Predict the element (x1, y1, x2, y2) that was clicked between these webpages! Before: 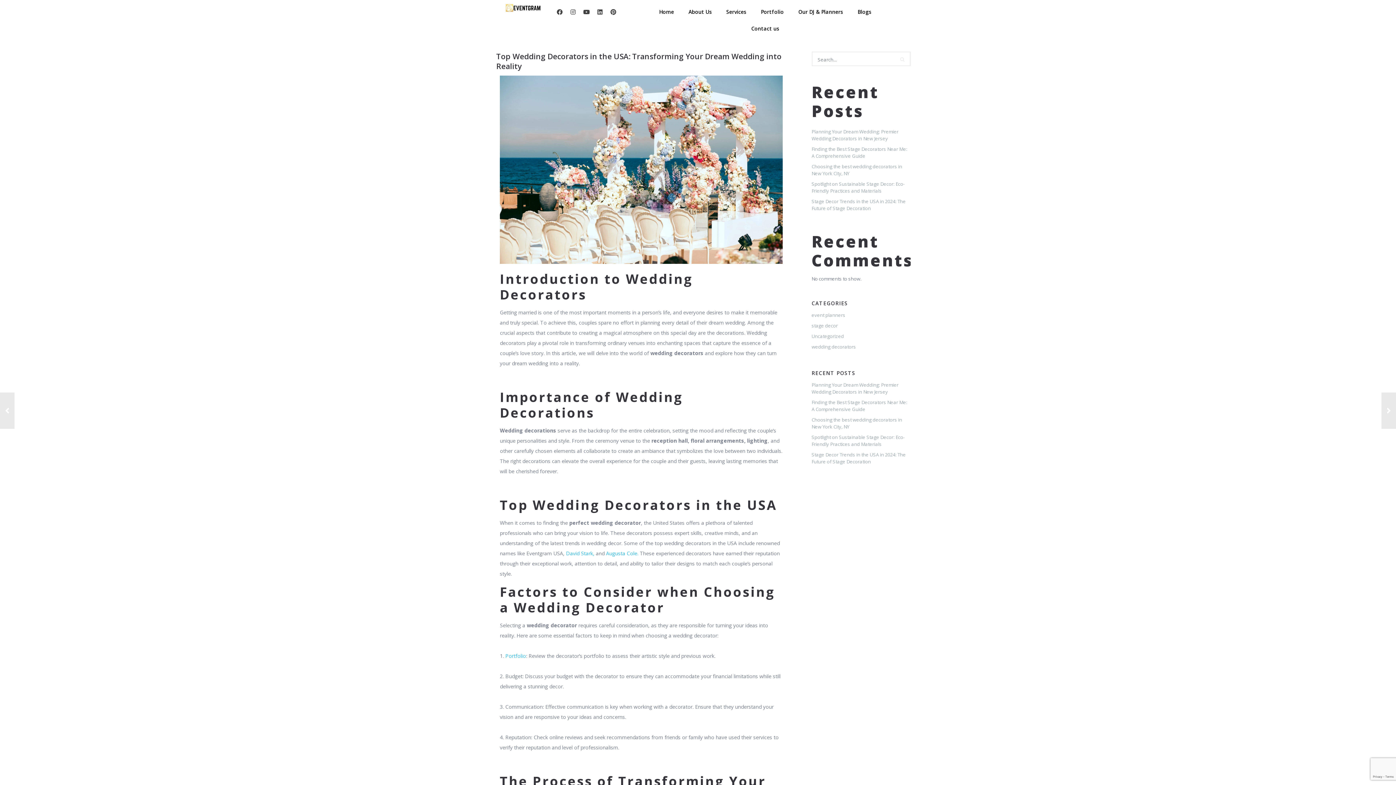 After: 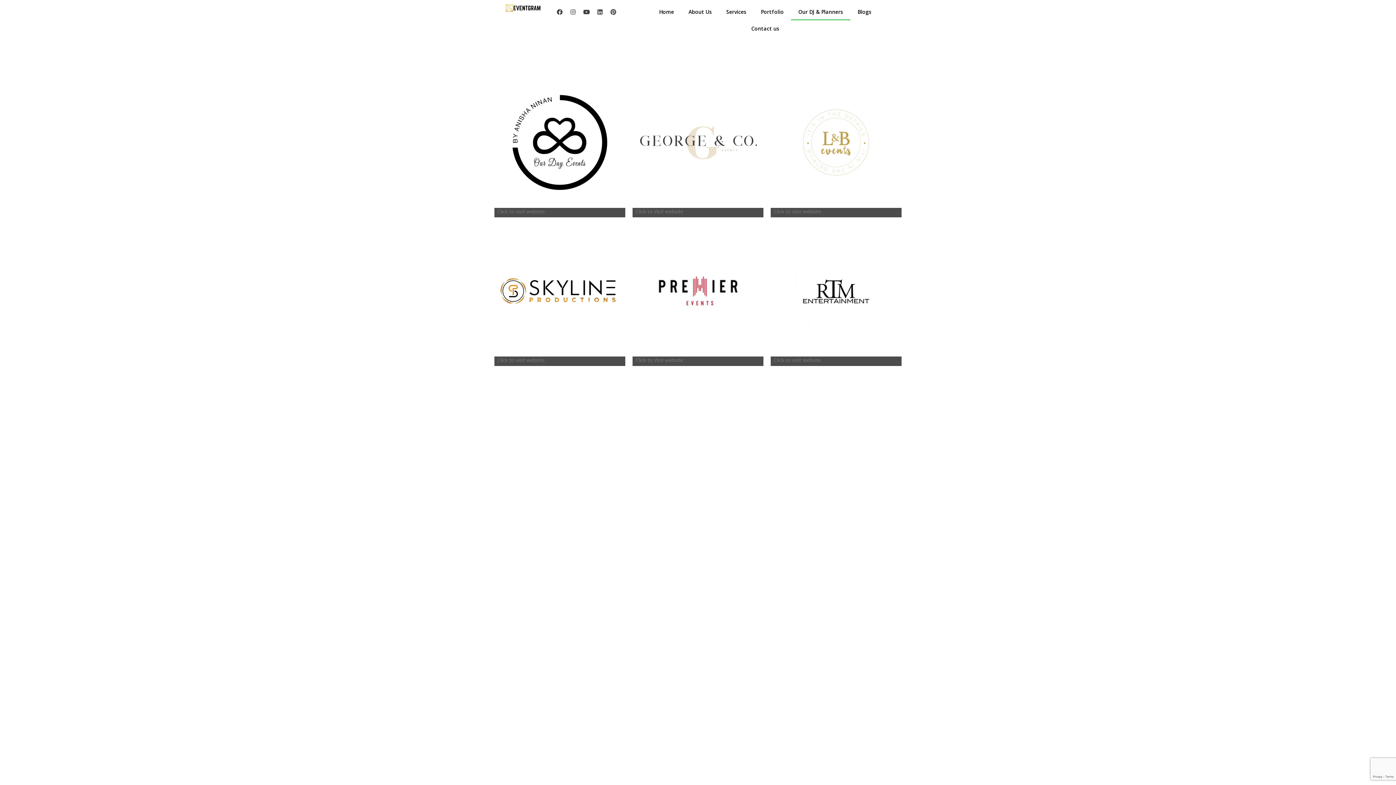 Action: bbox: (791, 3, 850, 20) label: Our DJ & Planners